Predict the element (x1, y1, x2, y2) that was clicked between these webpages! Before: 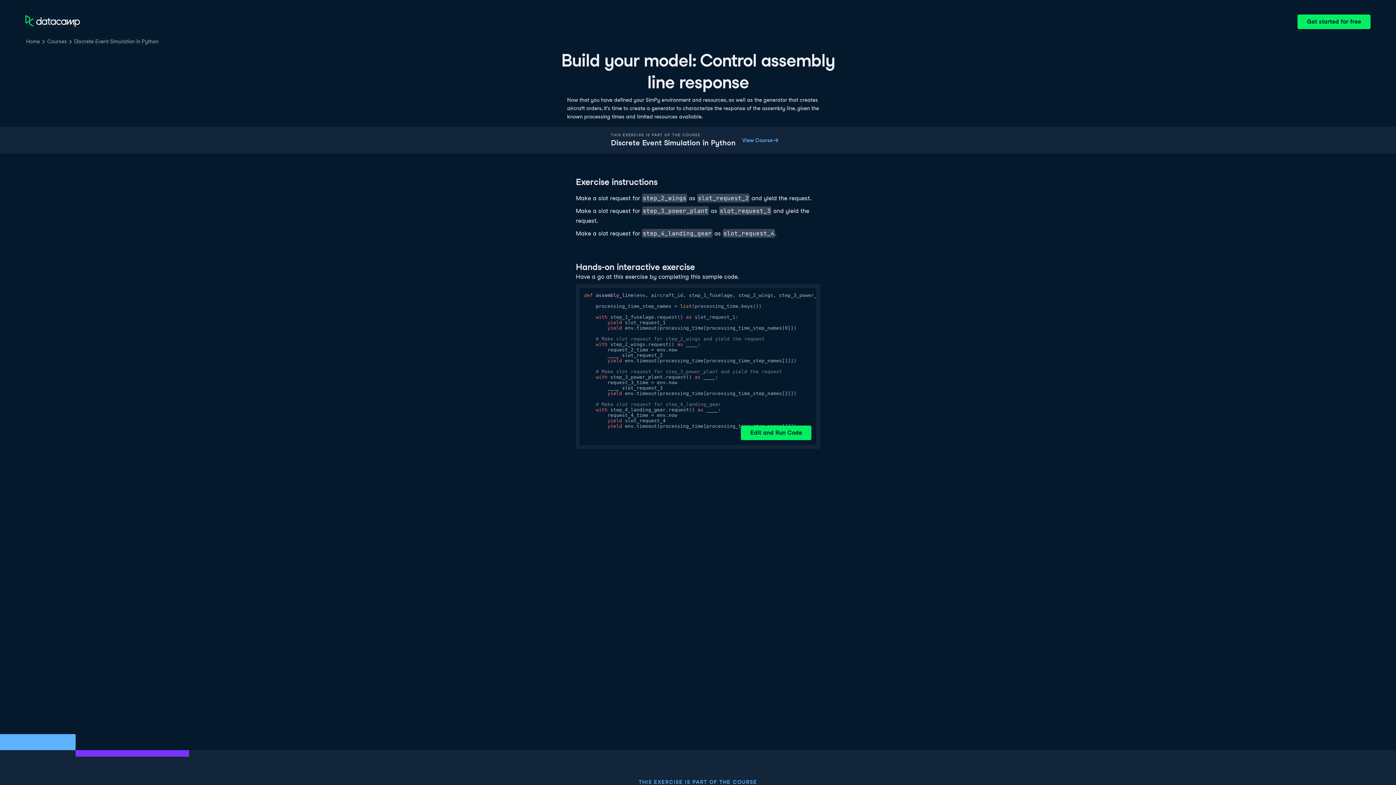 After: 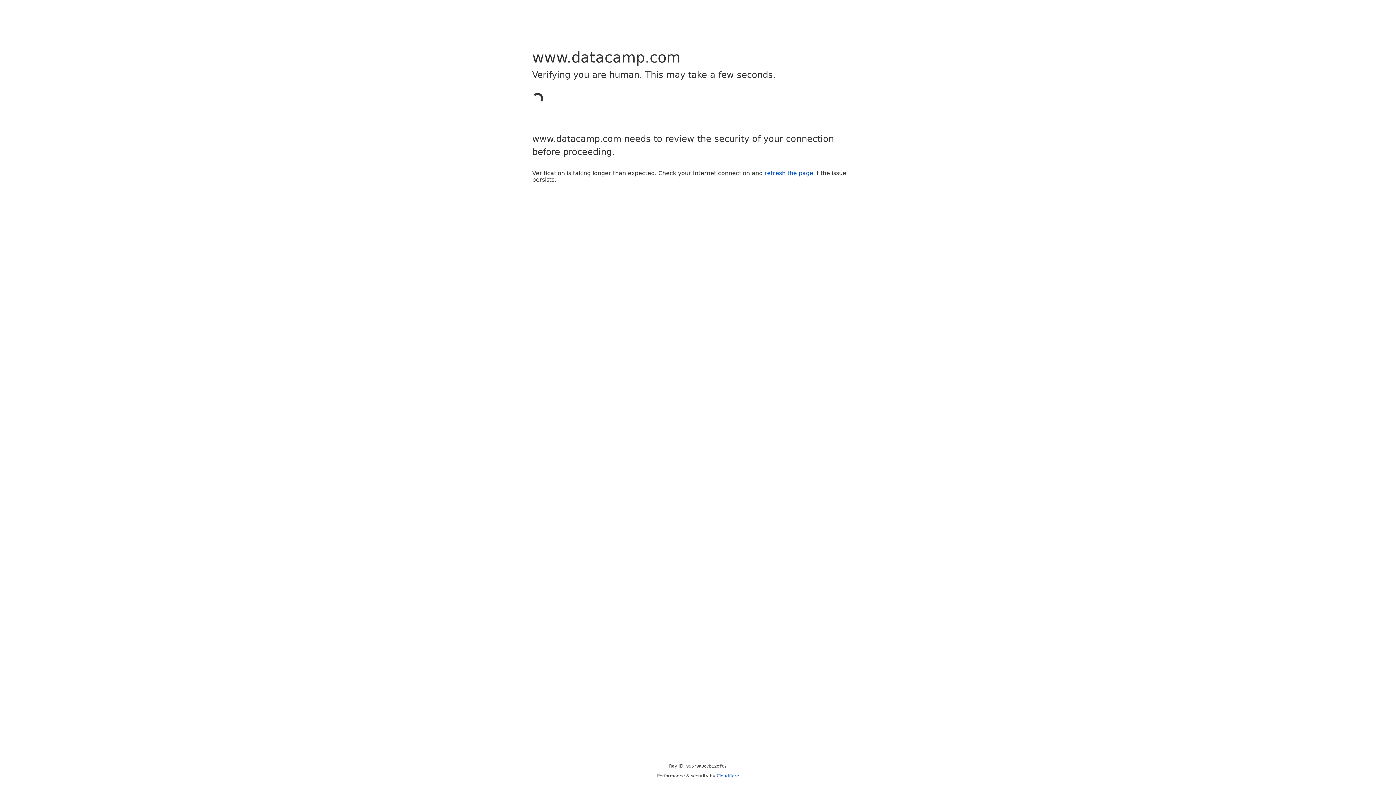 Action: bbox: (741, 425, 811, 440) label: Edit and Run Code